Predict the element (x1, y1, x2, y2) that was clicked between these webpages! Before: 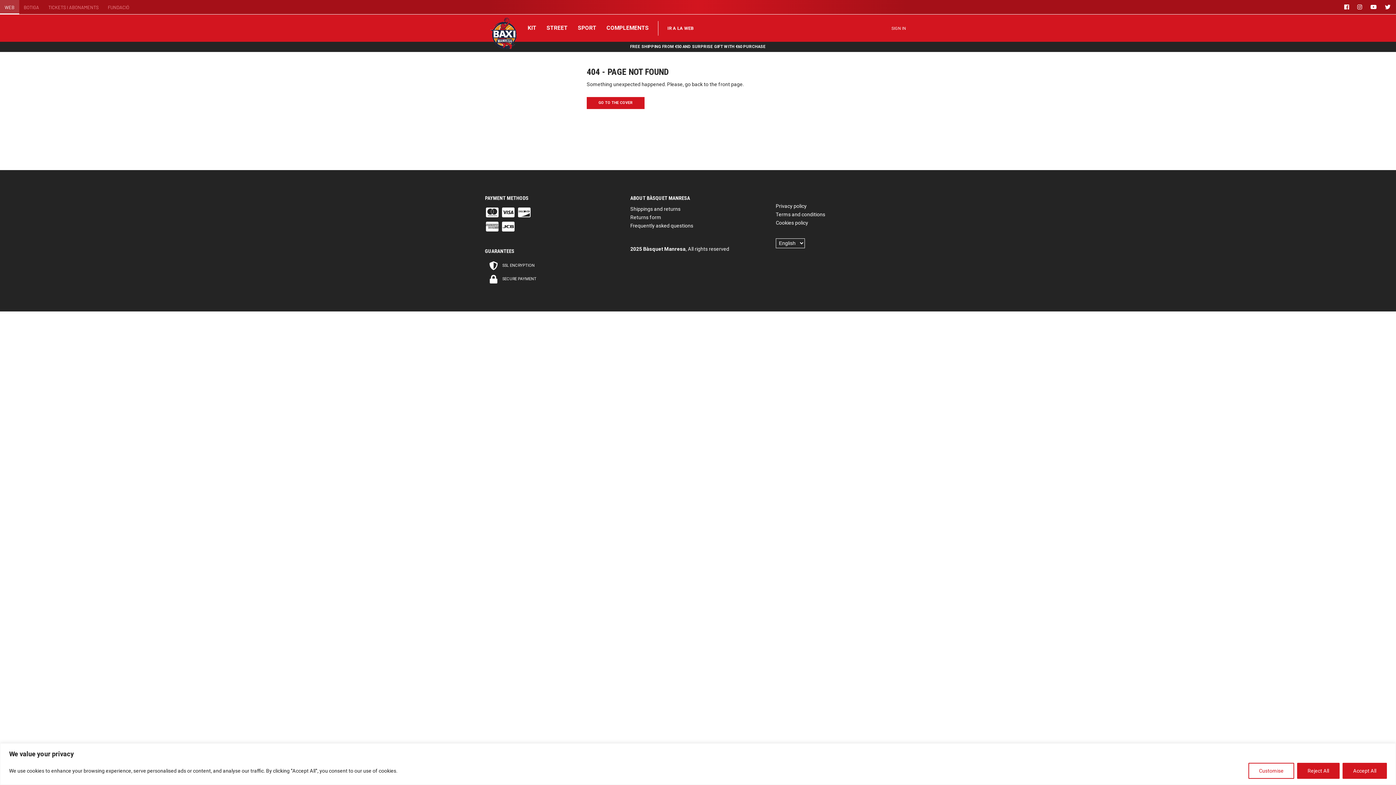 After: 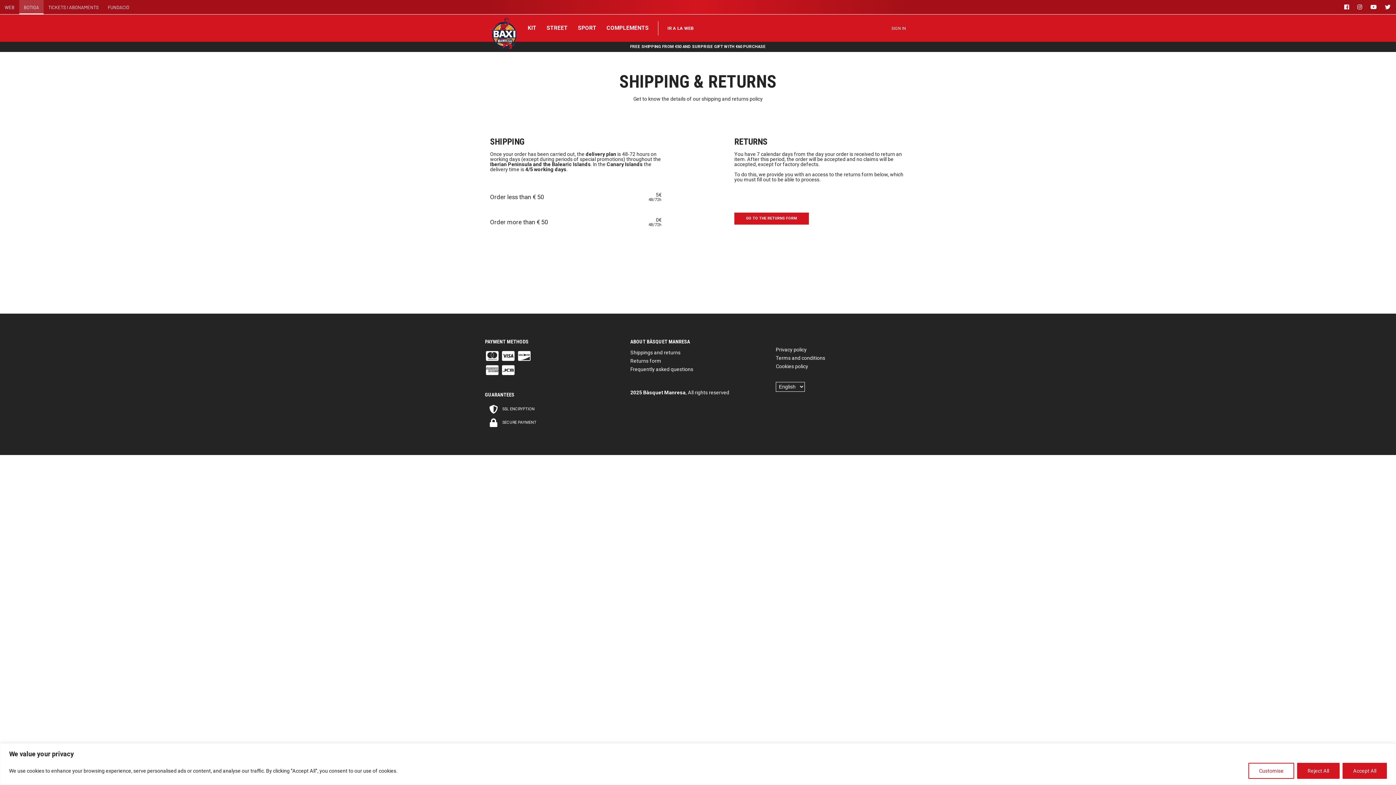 Action: label: Shippings and returns bbox: (630, 206, 680, 211)